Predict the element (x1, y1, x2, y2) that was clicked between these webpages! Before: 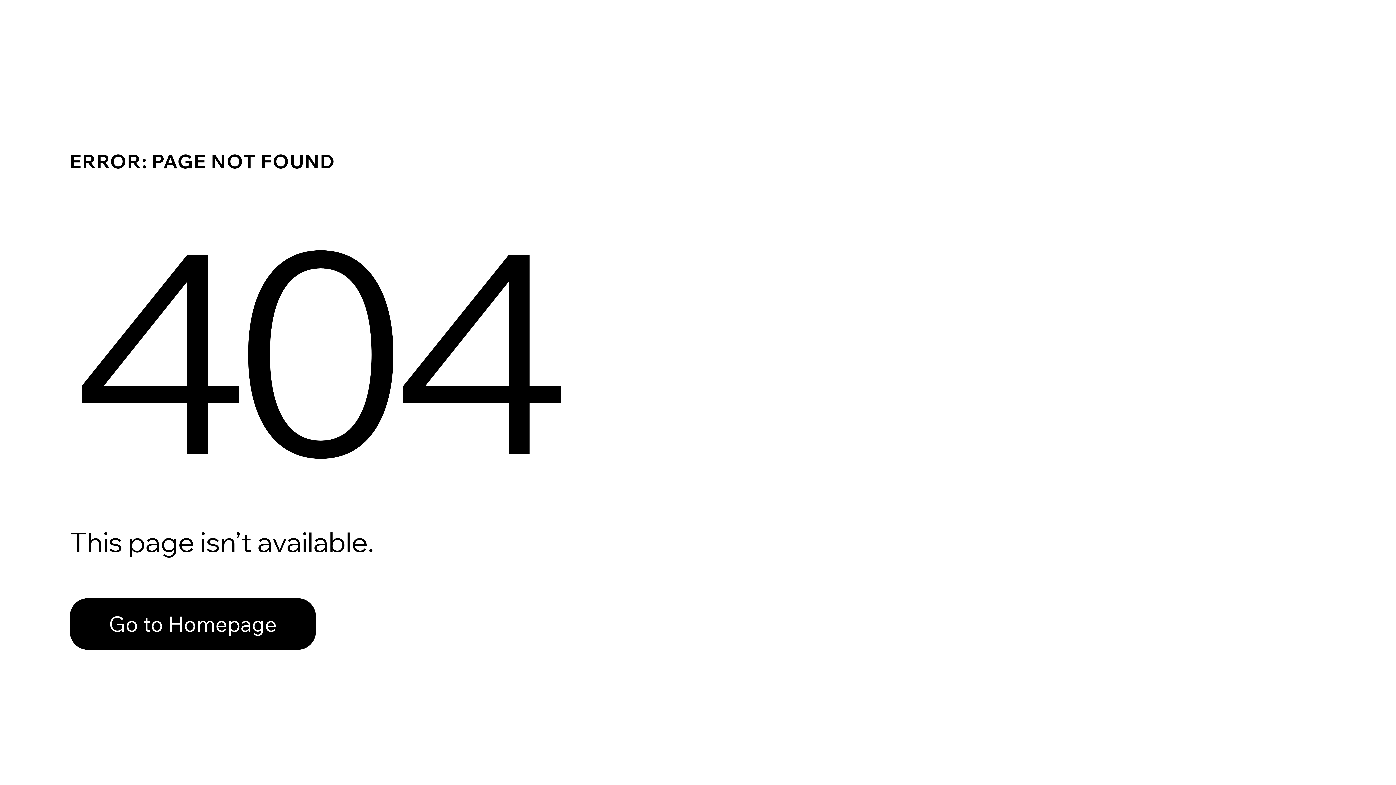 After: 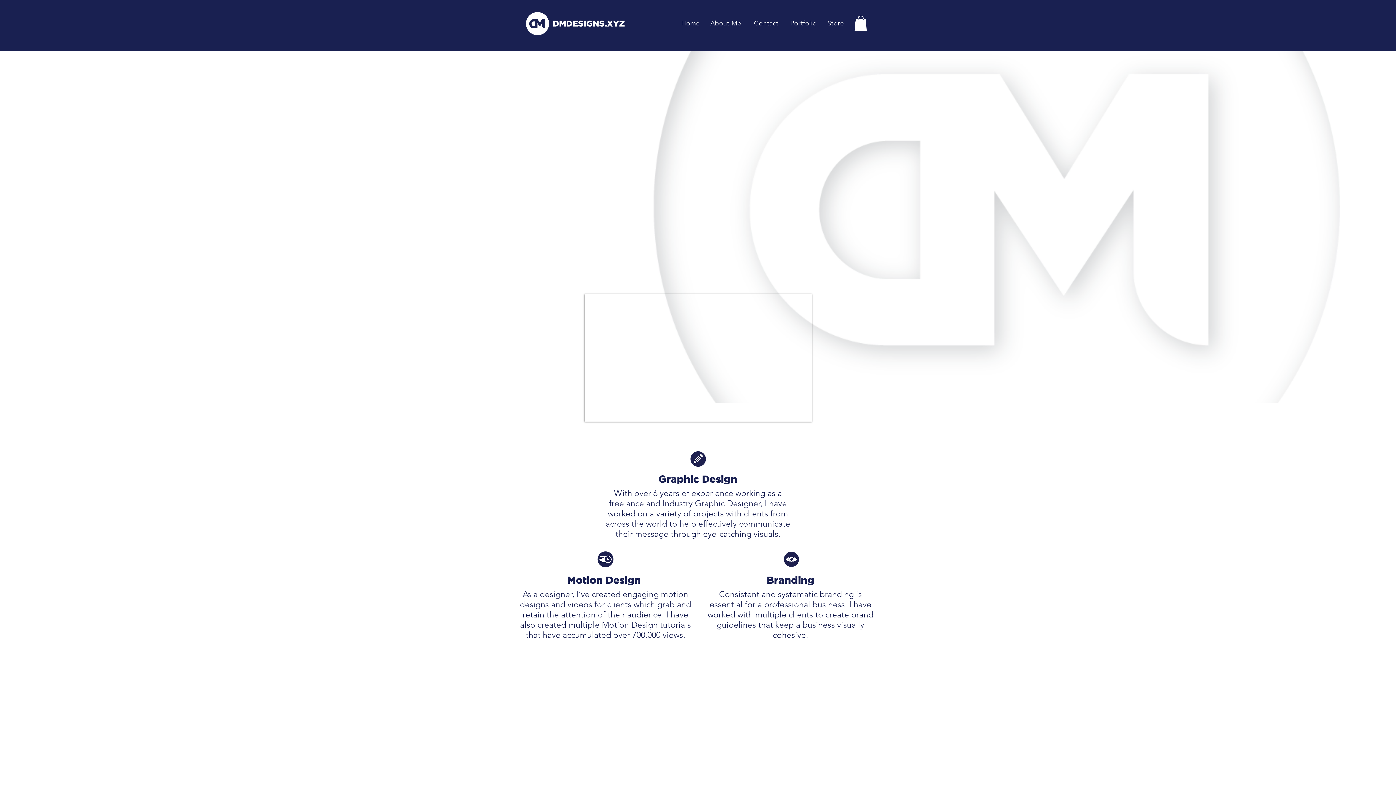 Action: label: Go to Homepage bbox: (69, 598, 316, 650)